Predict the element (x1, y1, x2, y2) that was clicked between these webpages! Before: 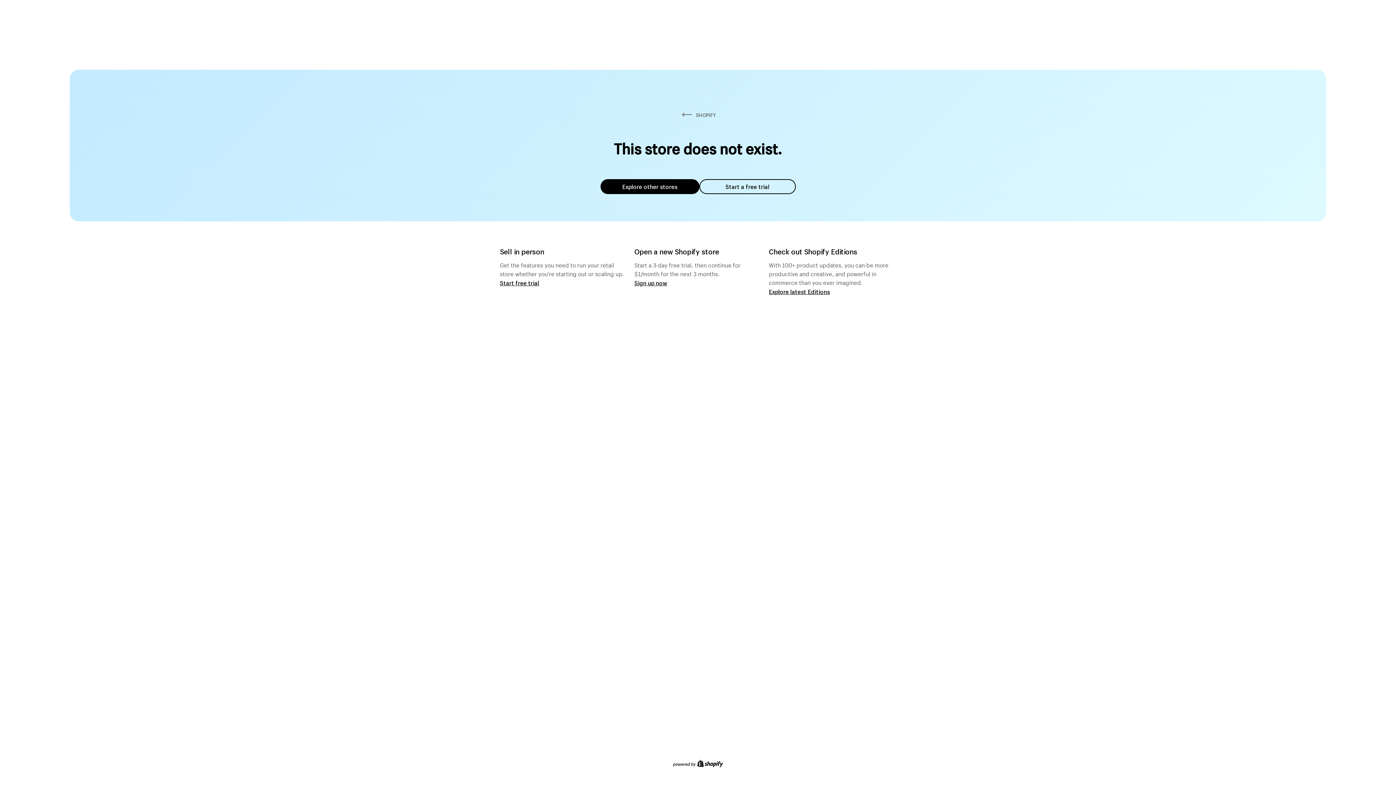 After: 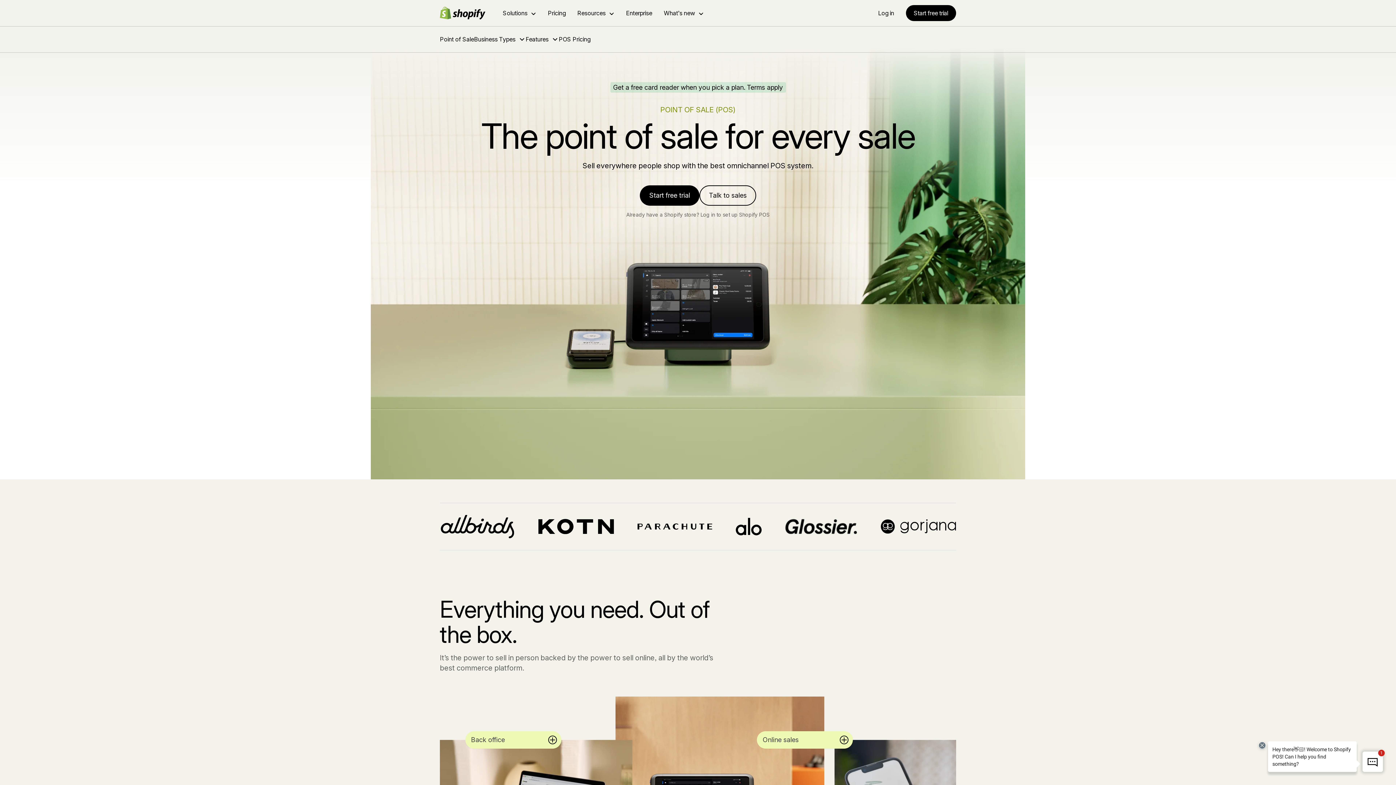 Action: bbox: (500, 279, 539, 286) label: Start free trial